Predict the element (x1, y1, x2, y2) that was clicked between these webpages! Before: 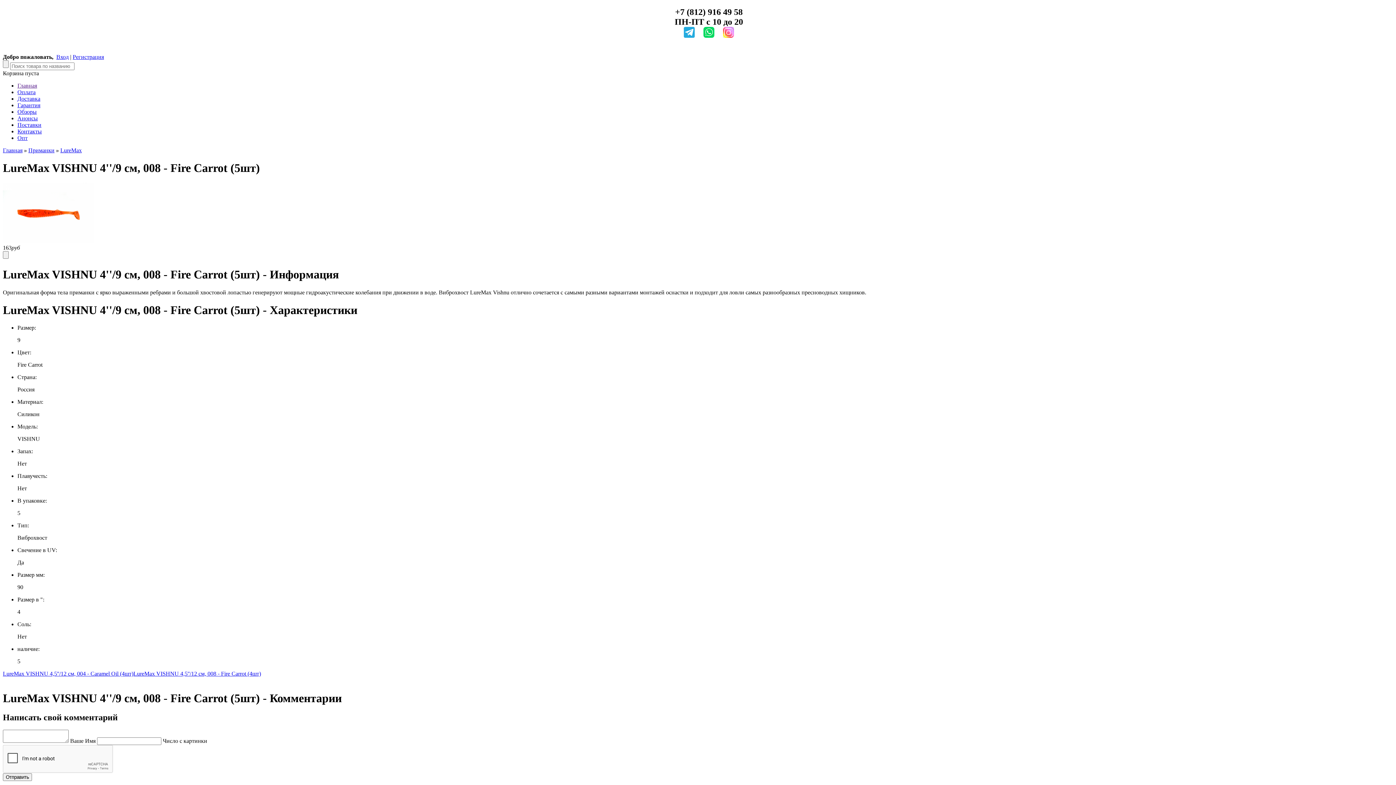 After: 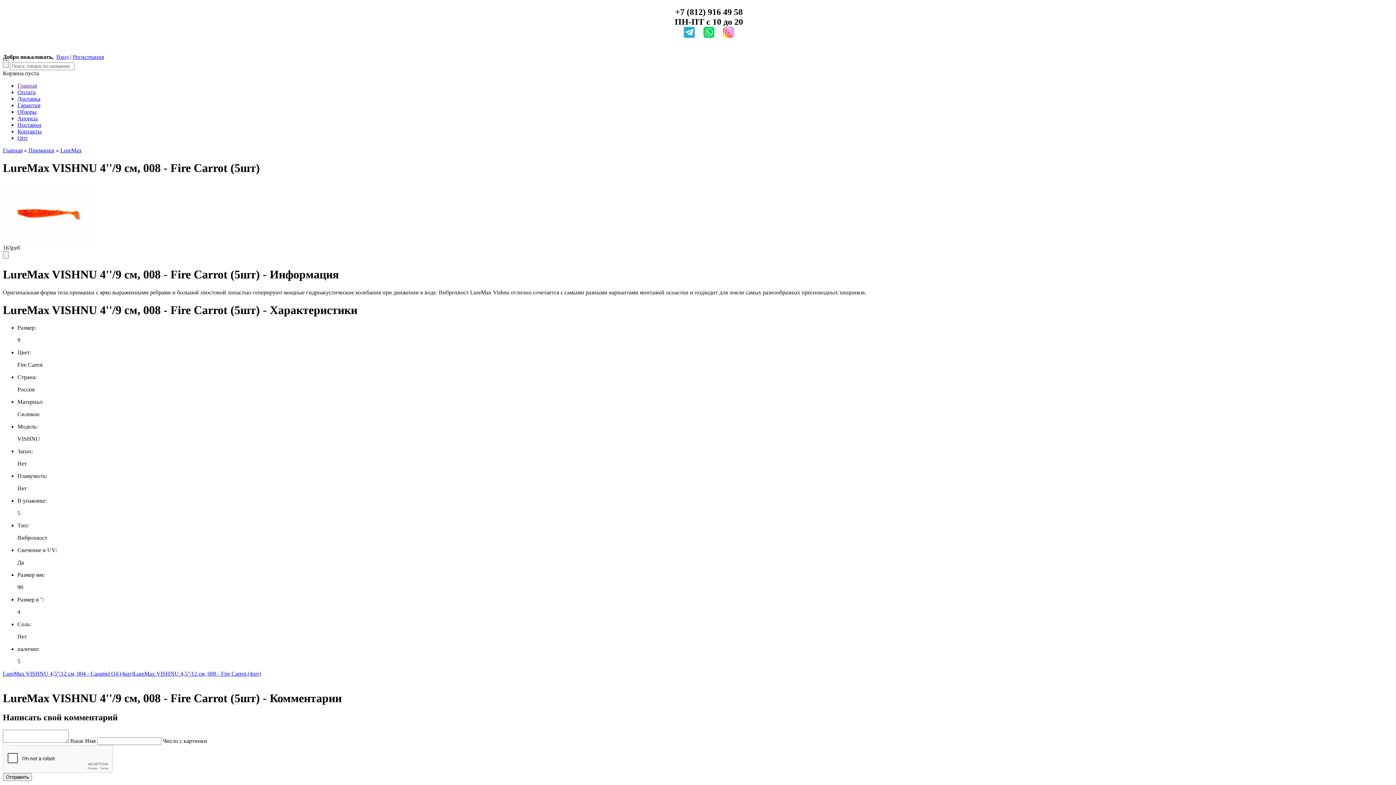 Action: bbox: (703, 30, 714, 39)